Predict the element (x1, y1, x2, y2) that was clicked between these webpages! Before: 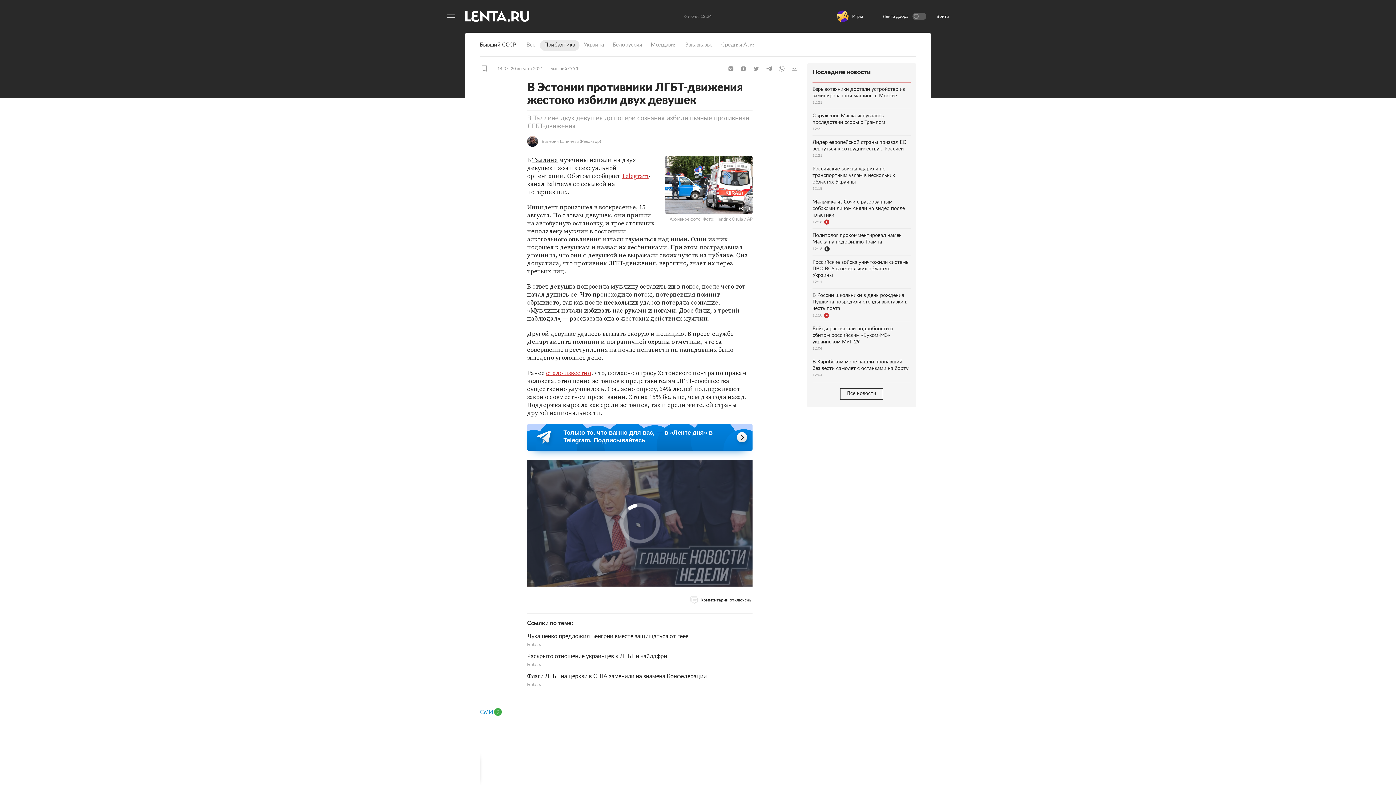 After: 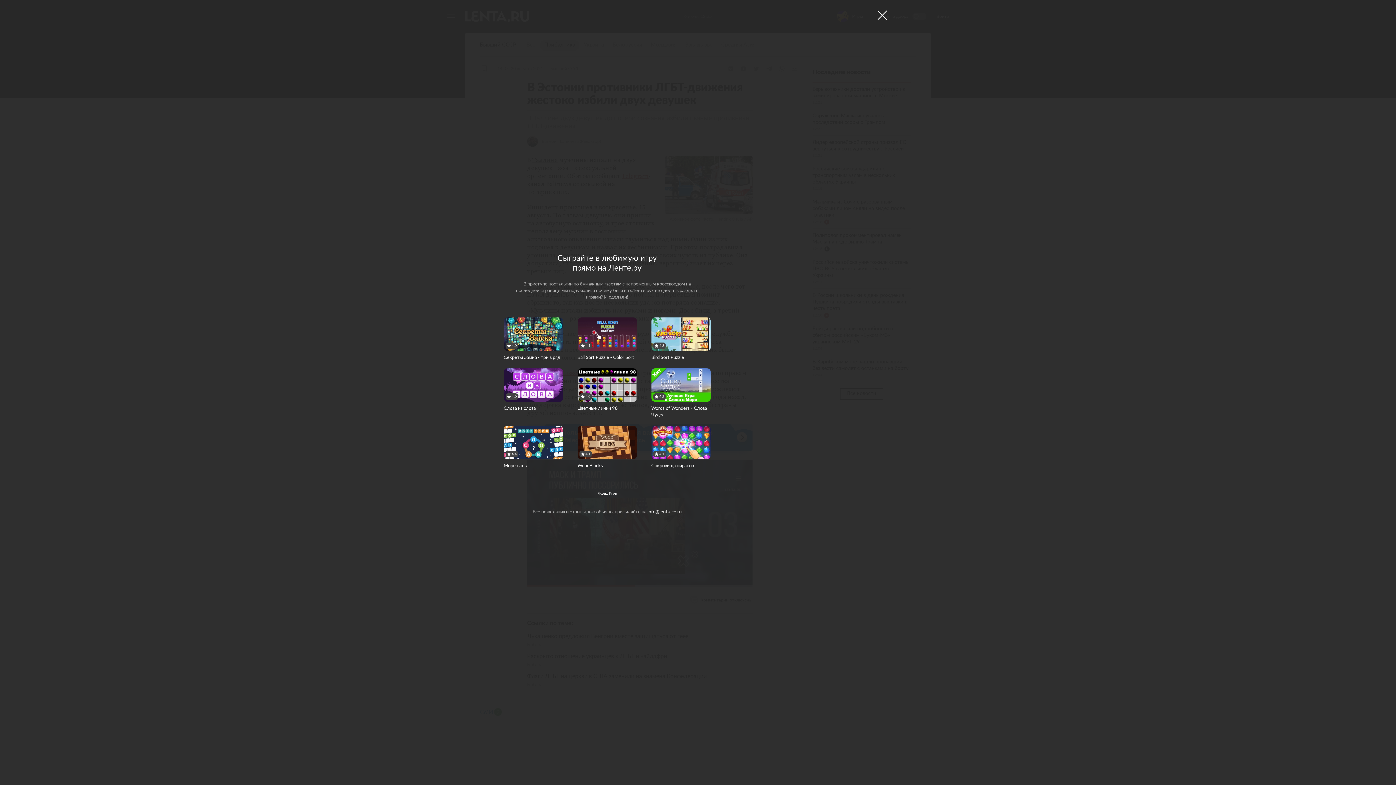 Action: bbox: (837, 10, 866, 22) label: Игры